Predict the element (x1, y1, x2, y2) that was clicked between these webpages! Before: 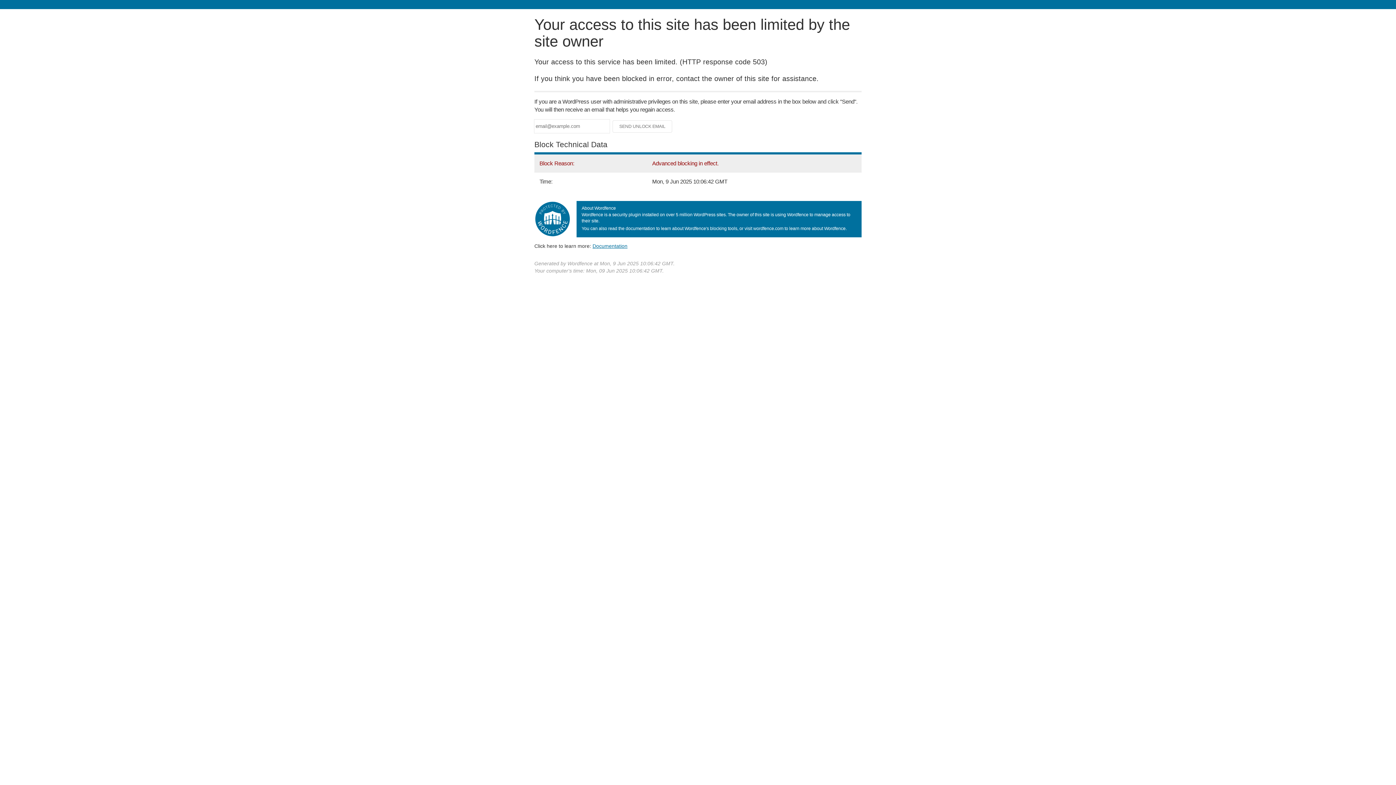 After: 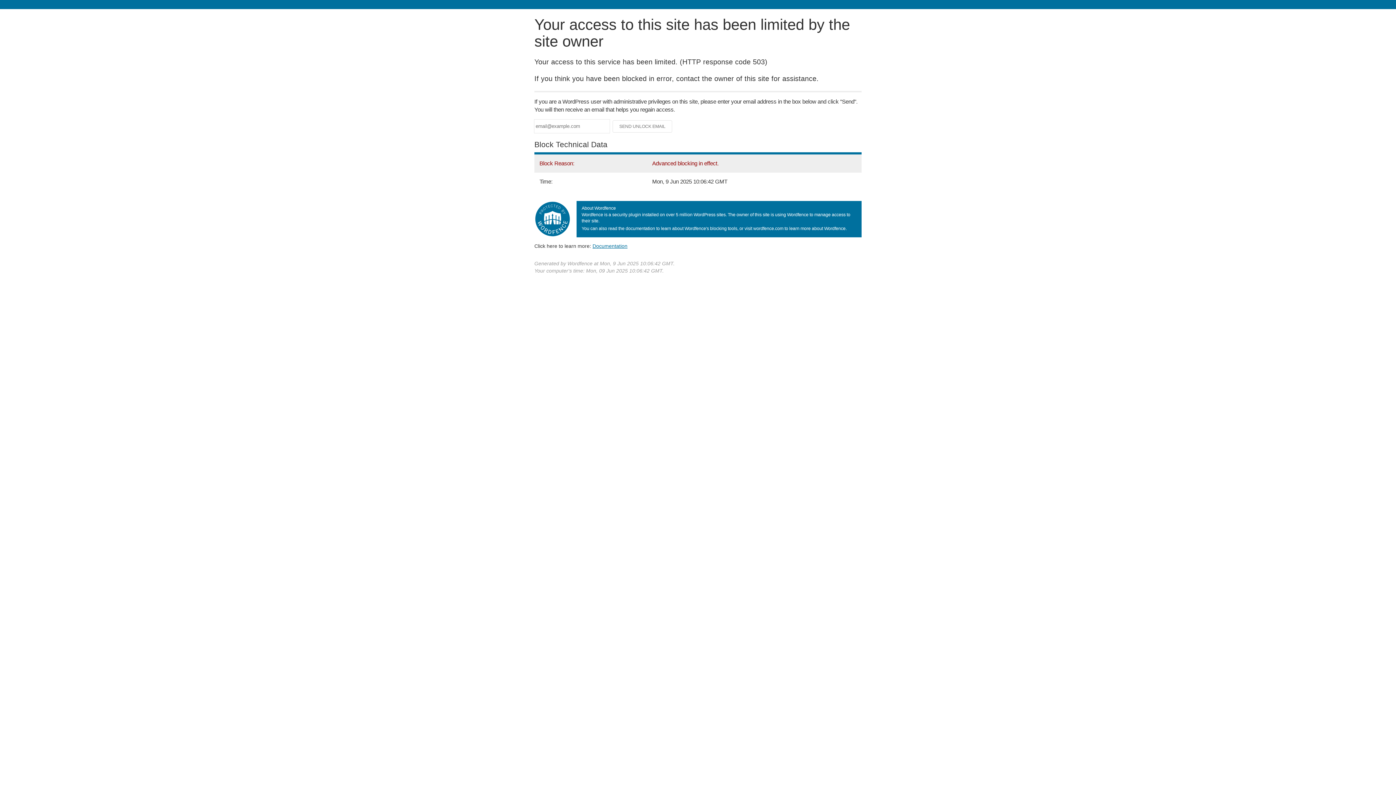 Action: bbox: (592, 243, 627, 248) label: Documentation